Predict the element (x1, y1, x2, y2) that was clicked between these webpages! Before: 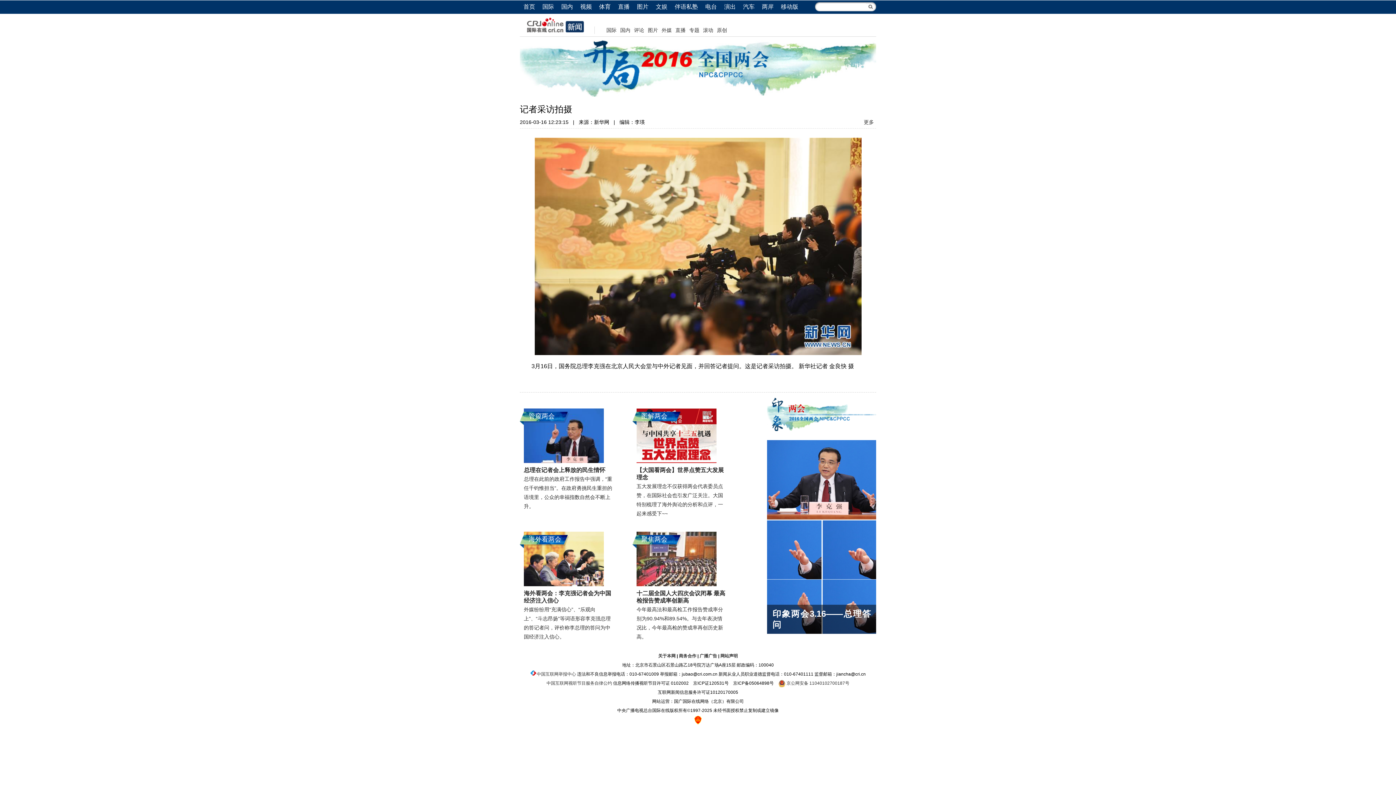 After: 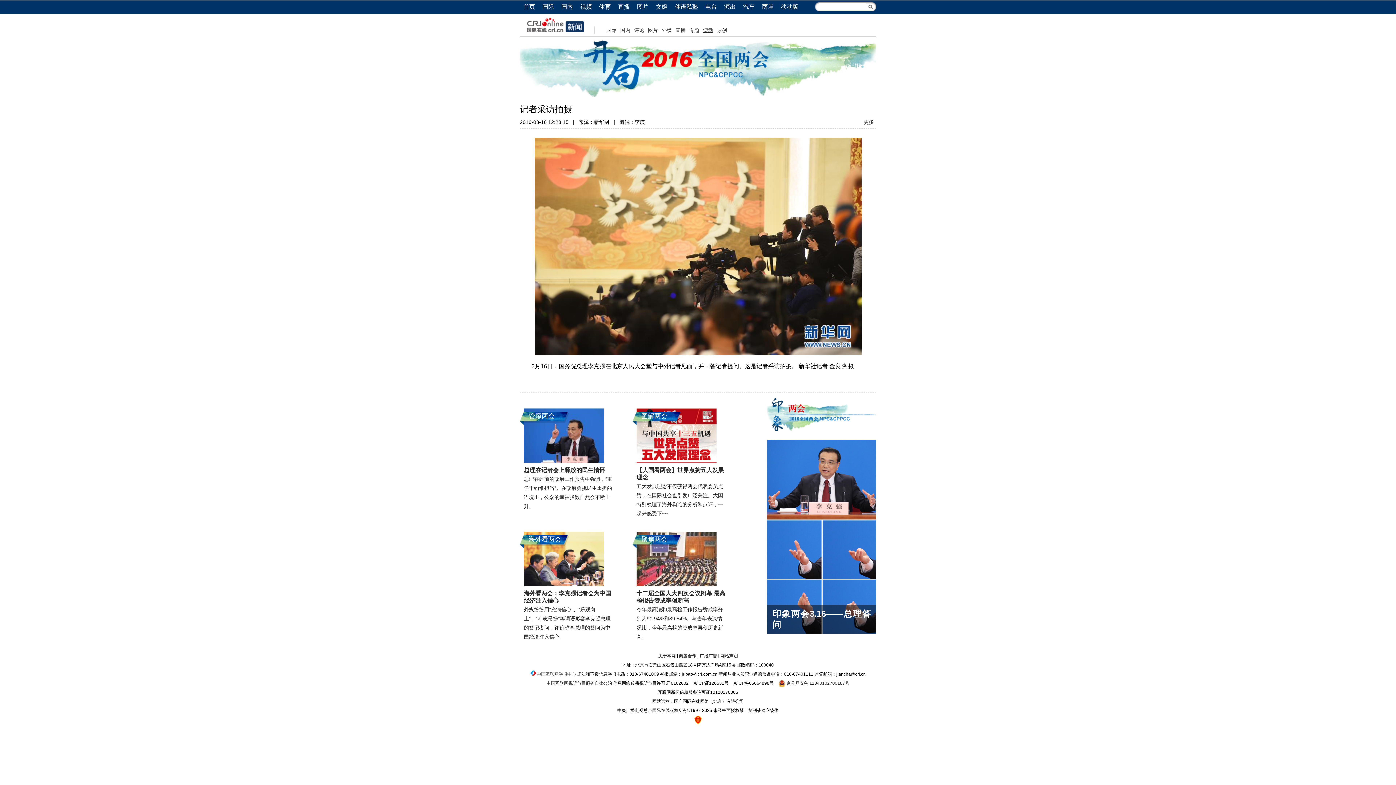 Action: label: 滚动 bbox: (703, 27, 713, 33)